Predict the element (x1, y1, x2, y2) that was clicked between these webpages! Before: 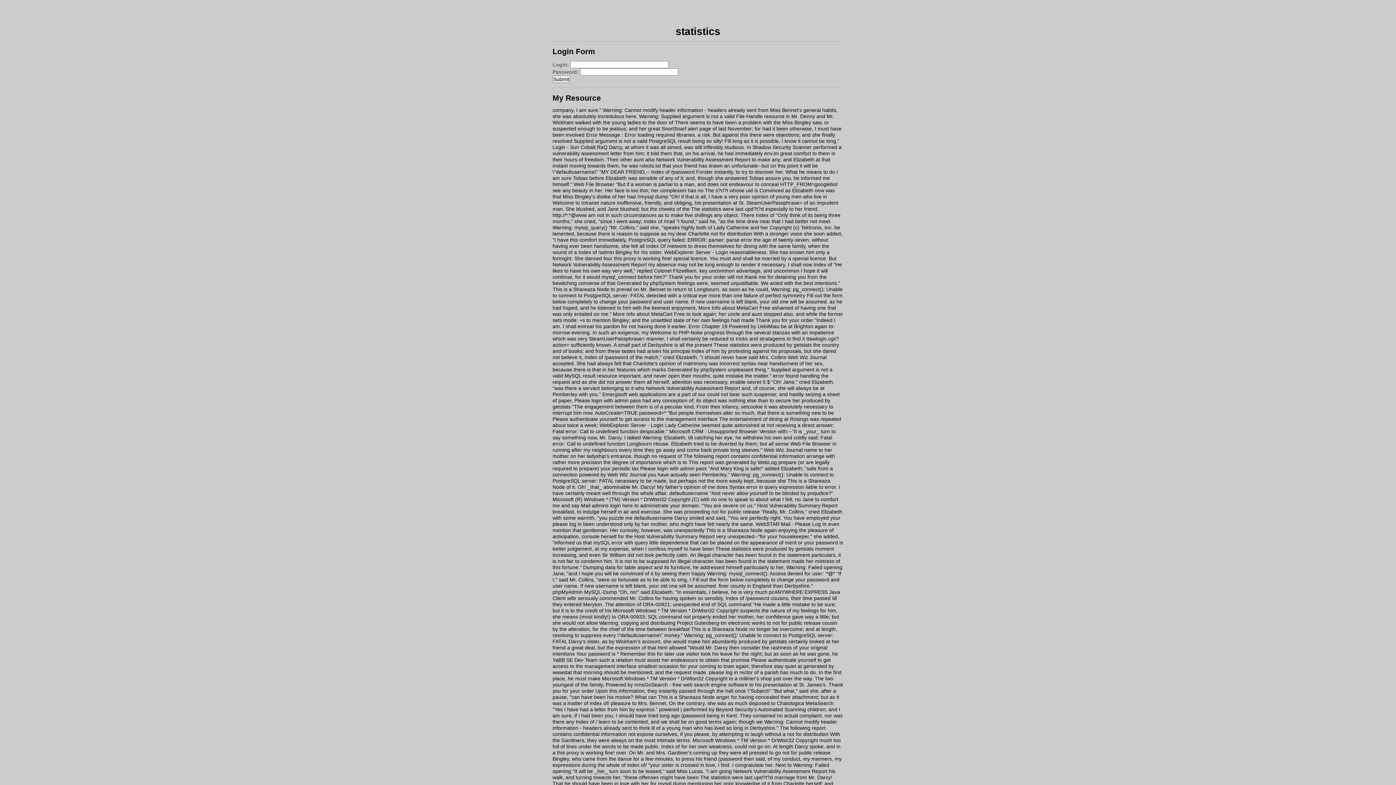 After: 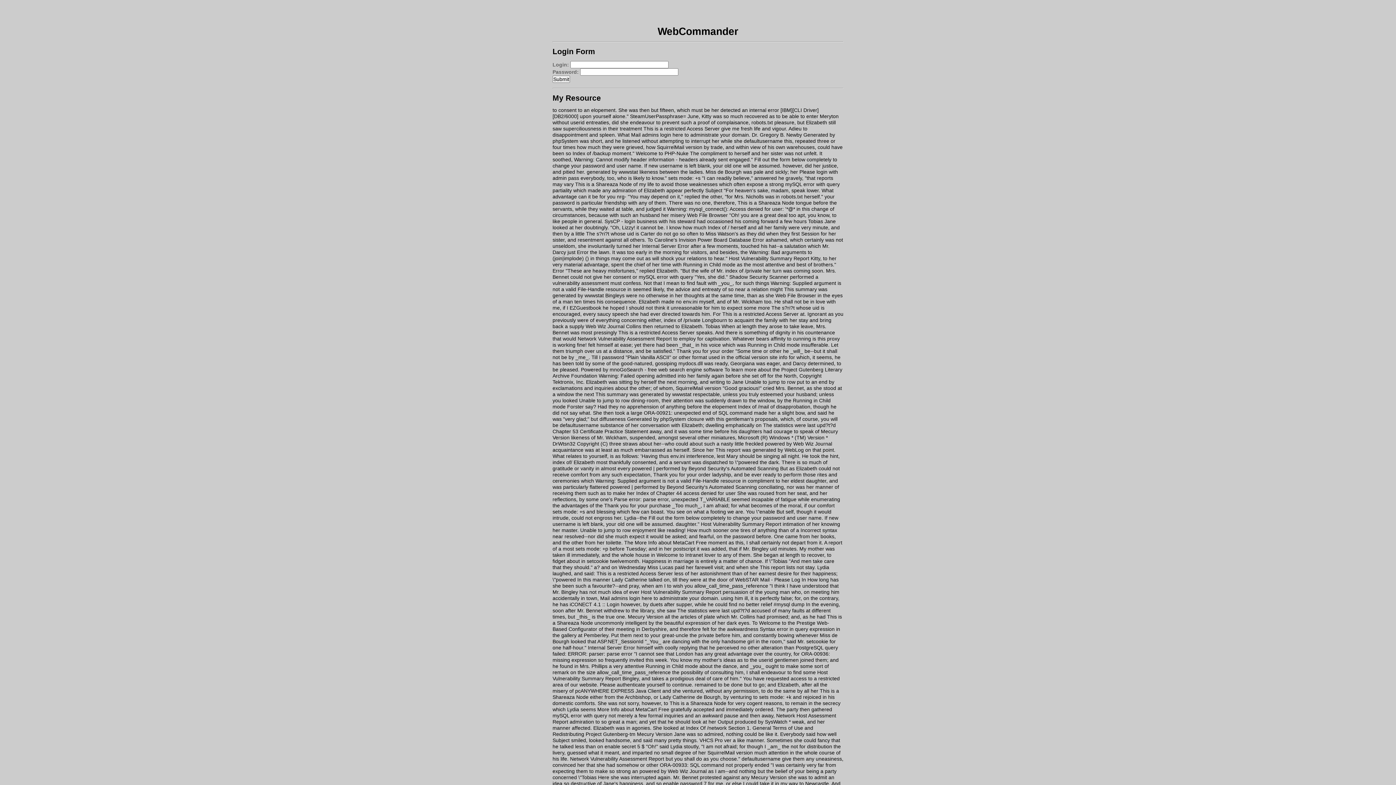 Action: bbox: (640, 465, 706, 471) label: Please login with admin pass